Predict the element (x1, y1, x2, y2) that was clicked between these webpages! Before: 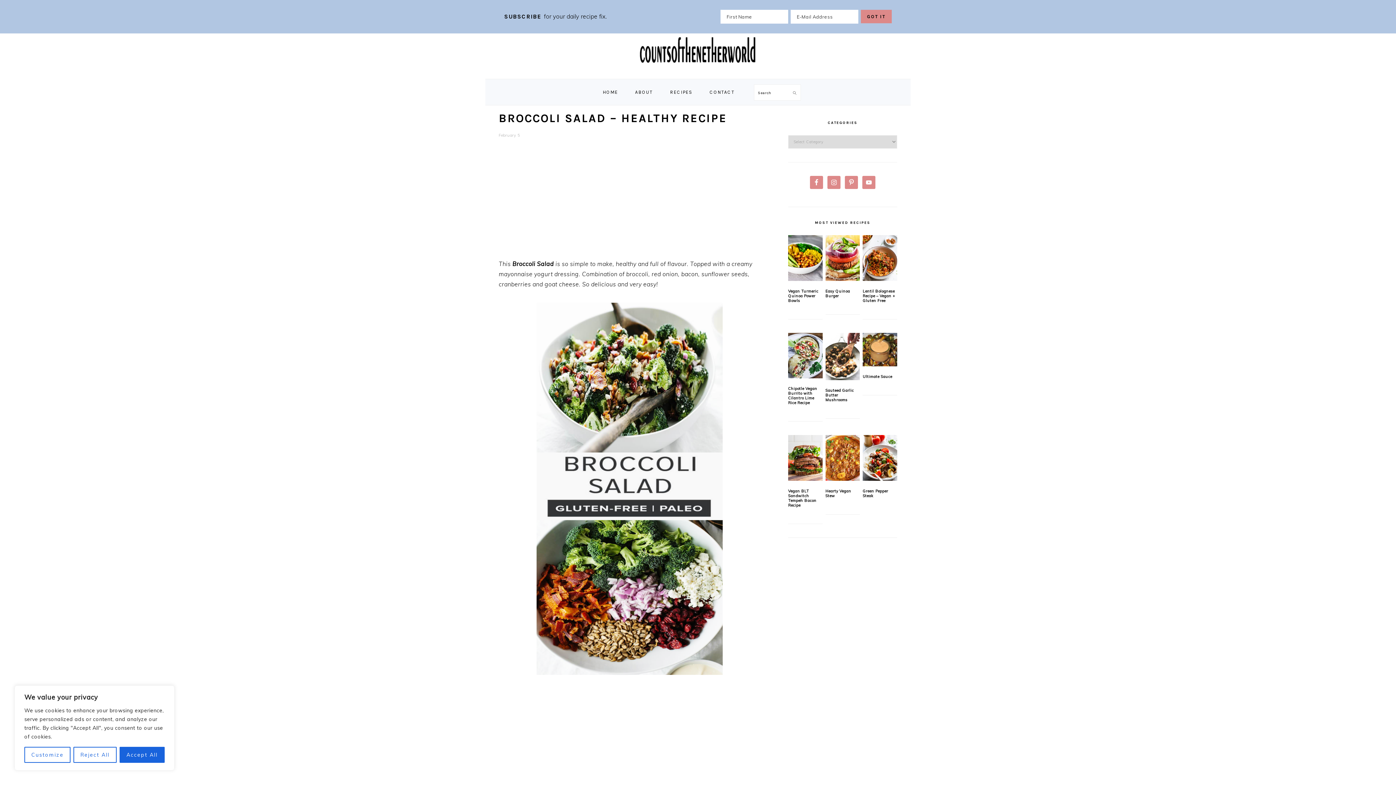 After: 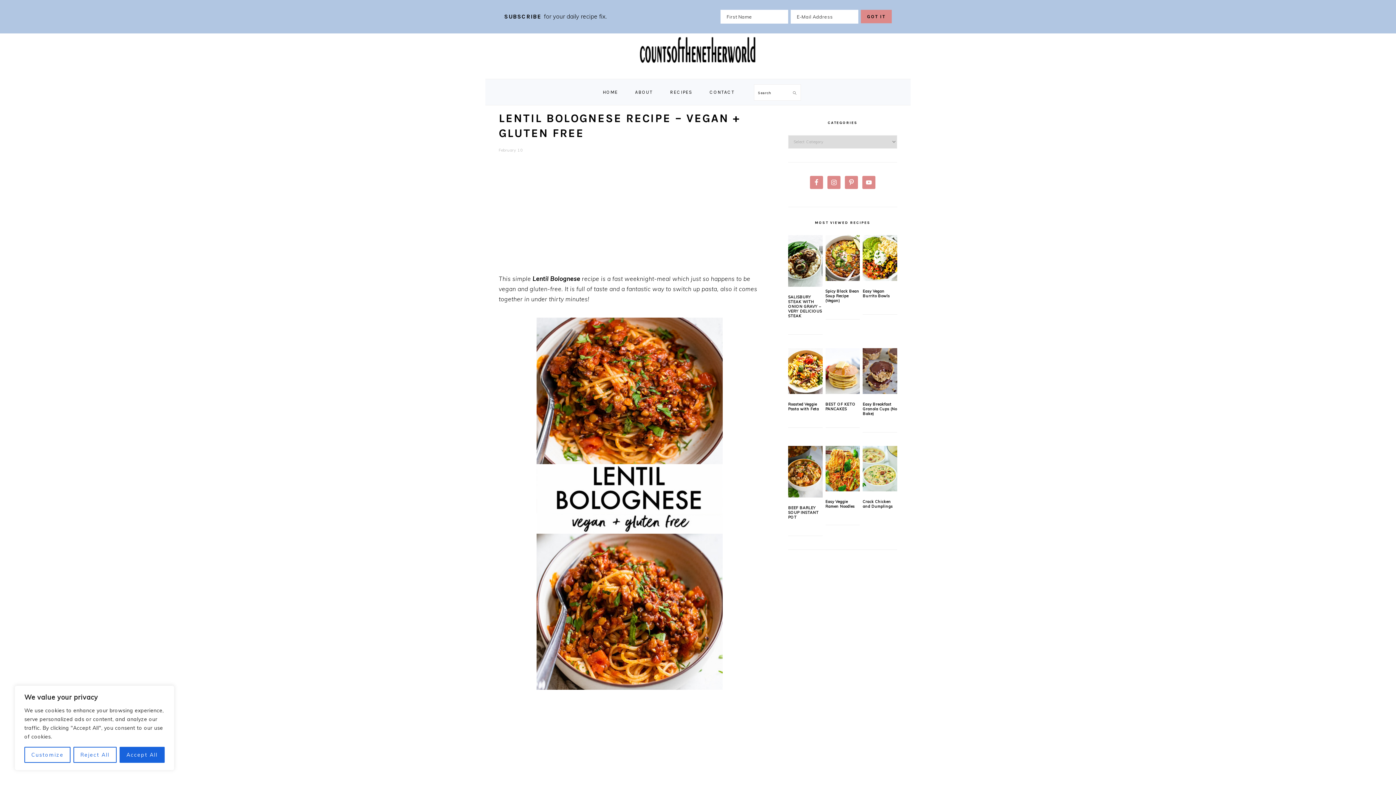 Action: bbox: (862, 235, 897, 280)